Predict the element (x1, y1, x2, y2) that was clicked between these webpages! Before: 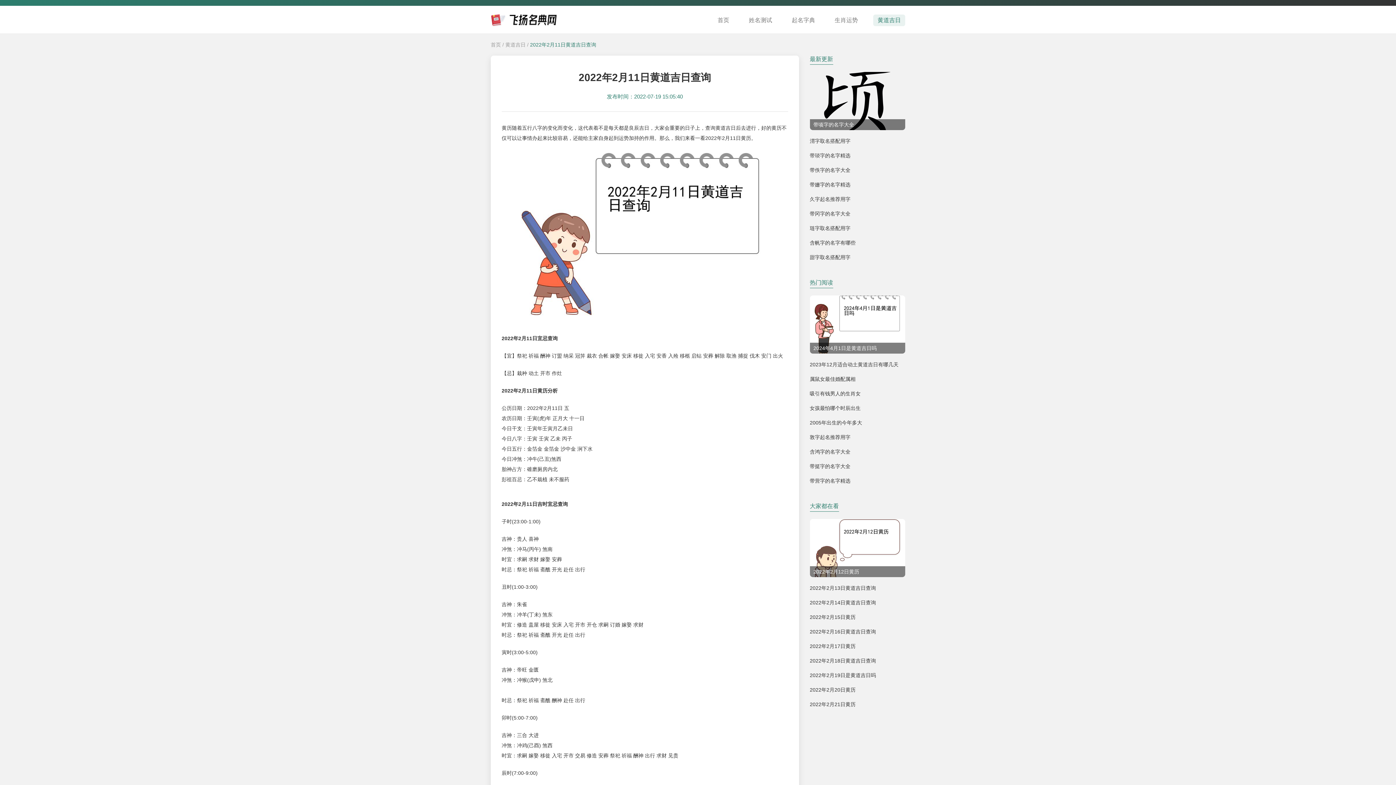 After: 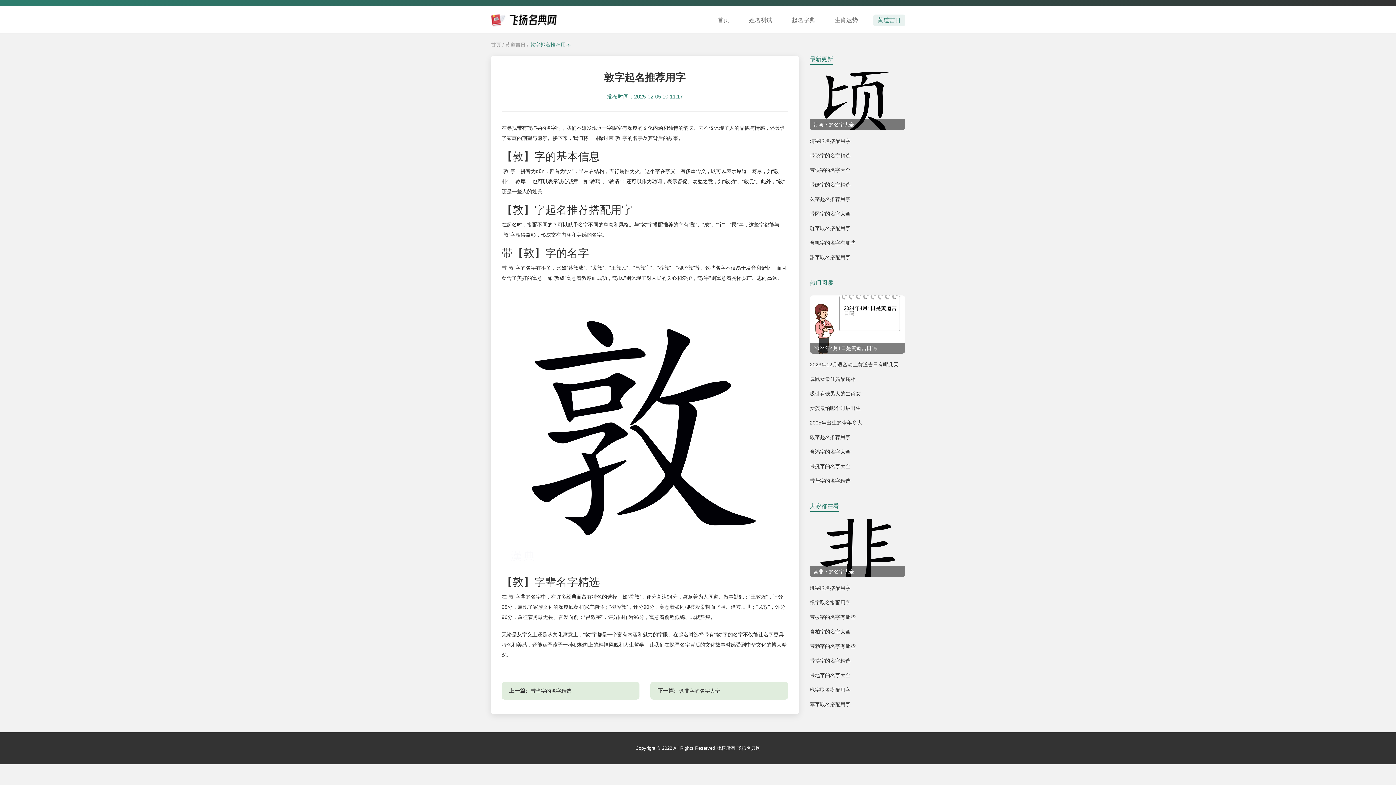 Action: bbox: (810, 434, 850, 440) label: 敦字起名推荐用字